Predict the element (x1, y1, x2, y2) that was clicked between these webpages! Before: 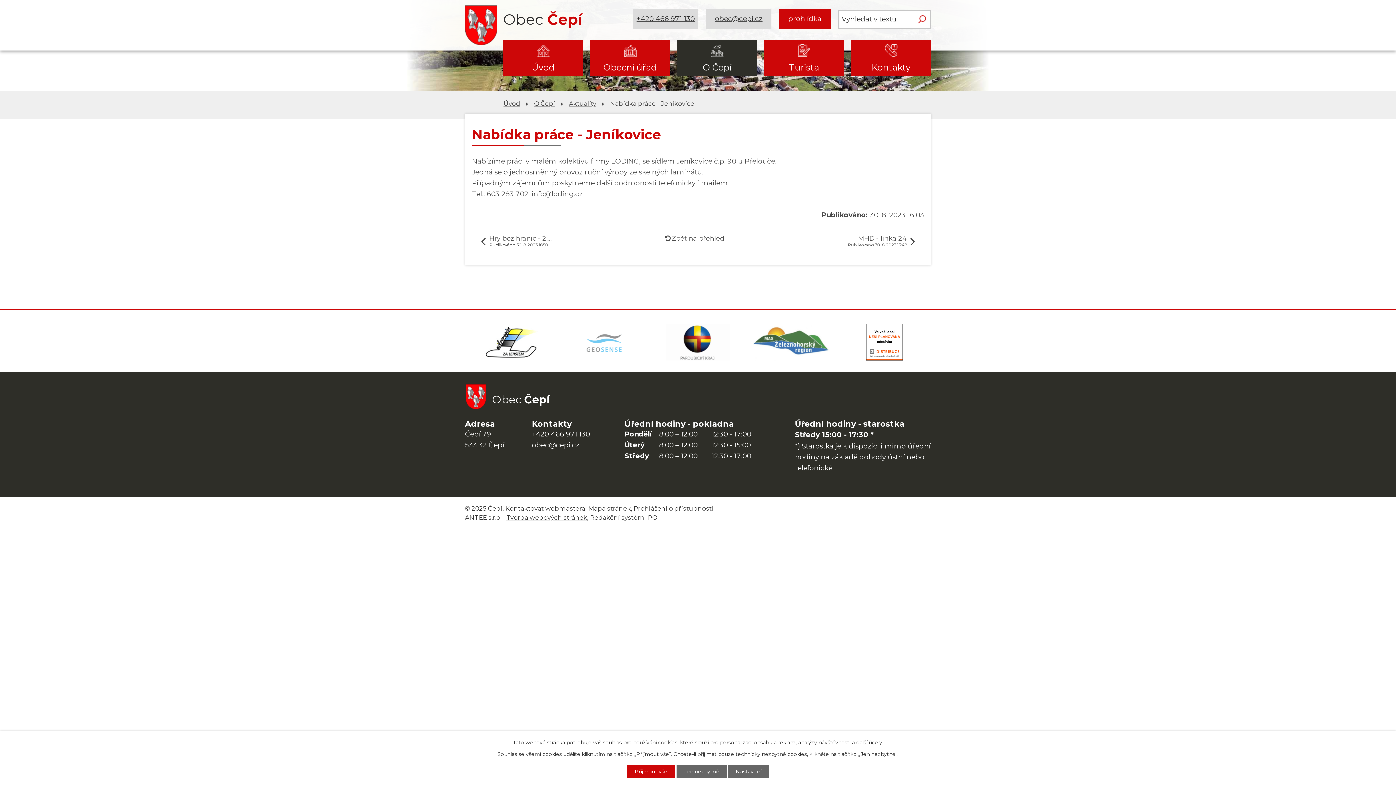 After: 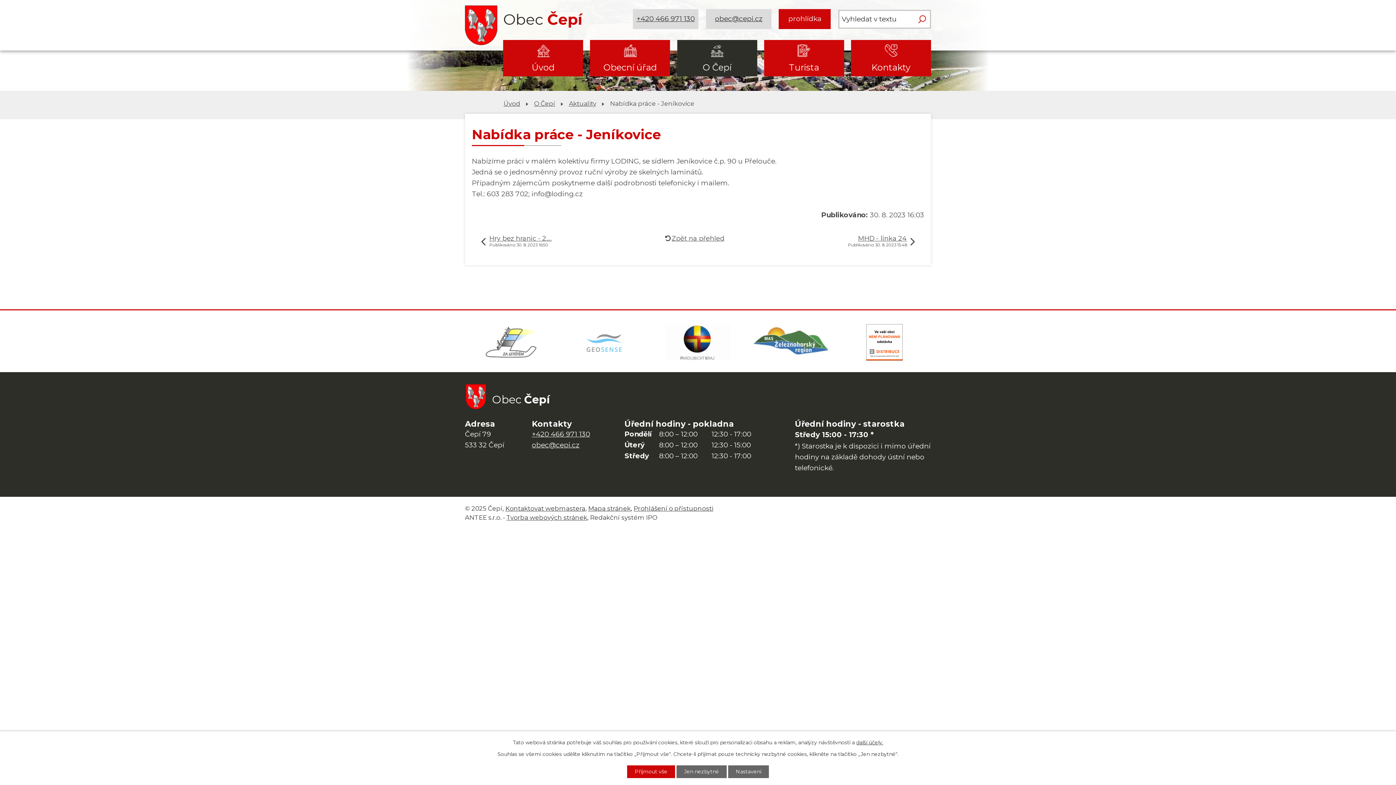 Action: bbox: (465, 324, 558, 360) label: 
